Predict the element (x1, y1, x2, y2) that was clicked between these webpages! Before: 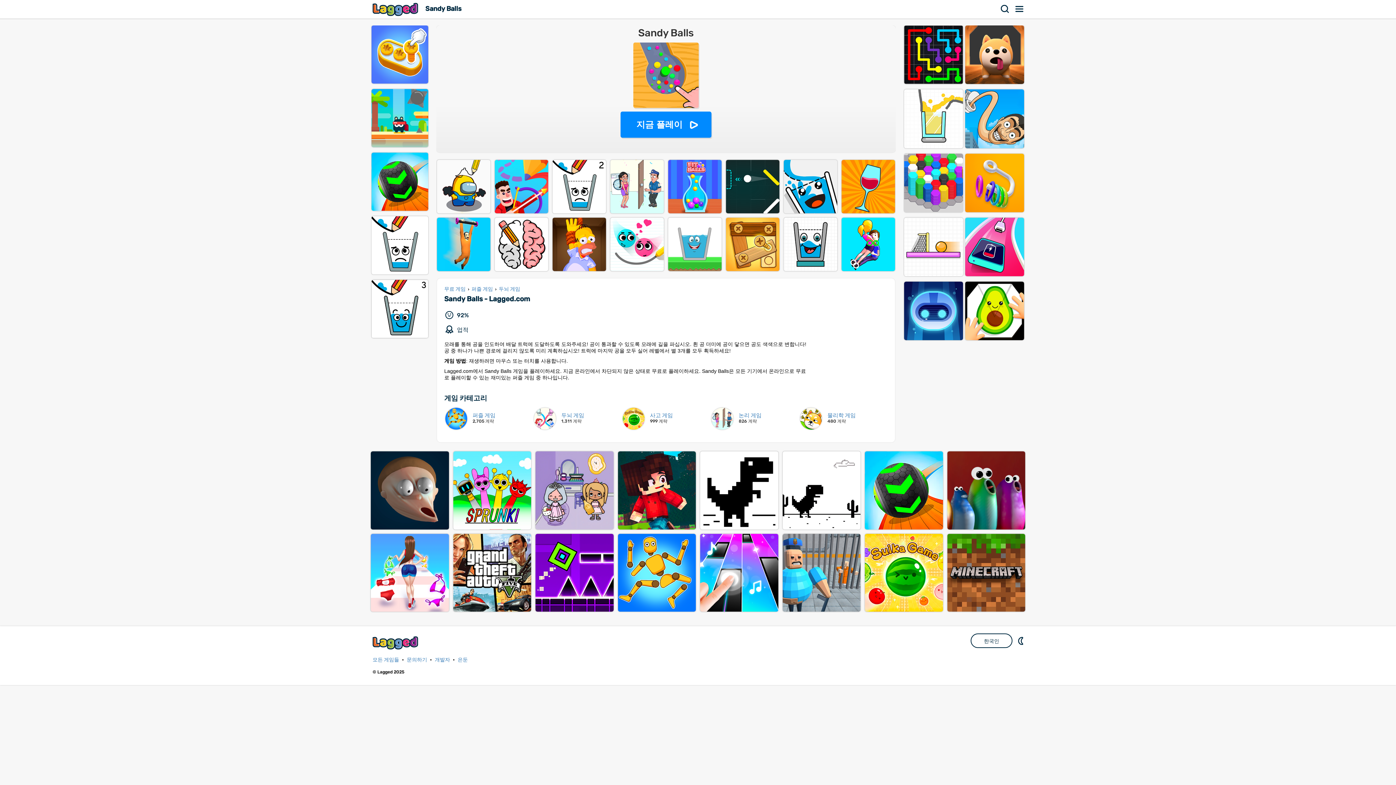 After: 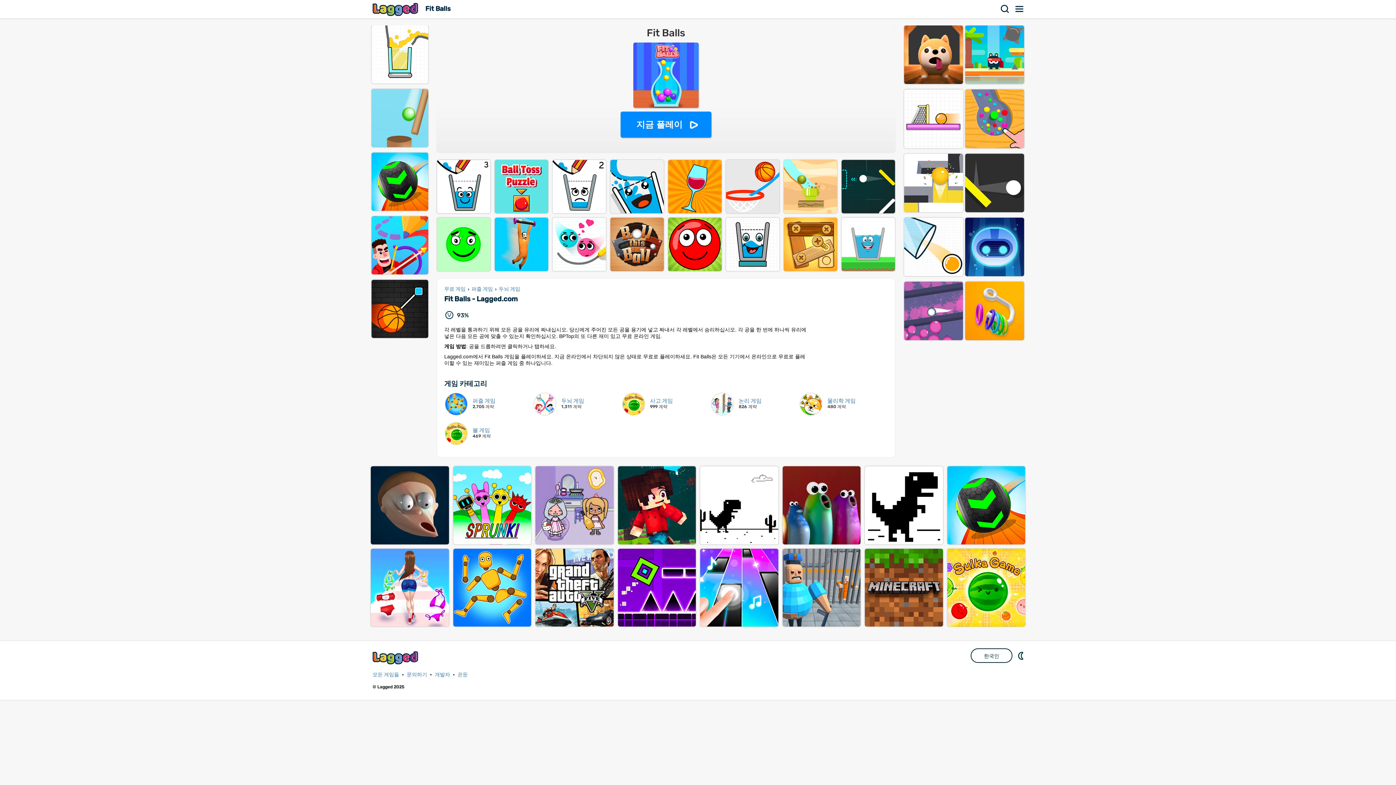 Action: label: FIT BALLS bbox: (668, 202, 721, 255)